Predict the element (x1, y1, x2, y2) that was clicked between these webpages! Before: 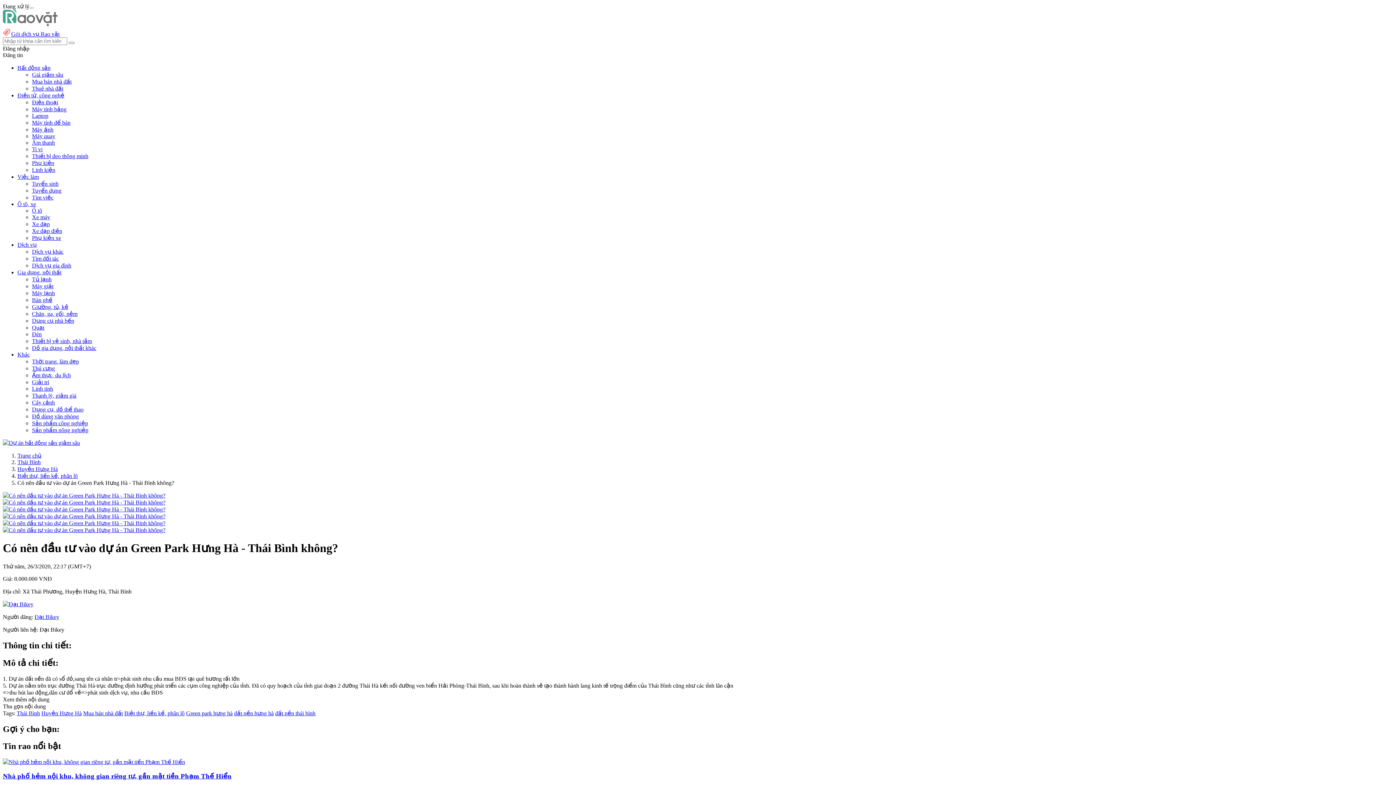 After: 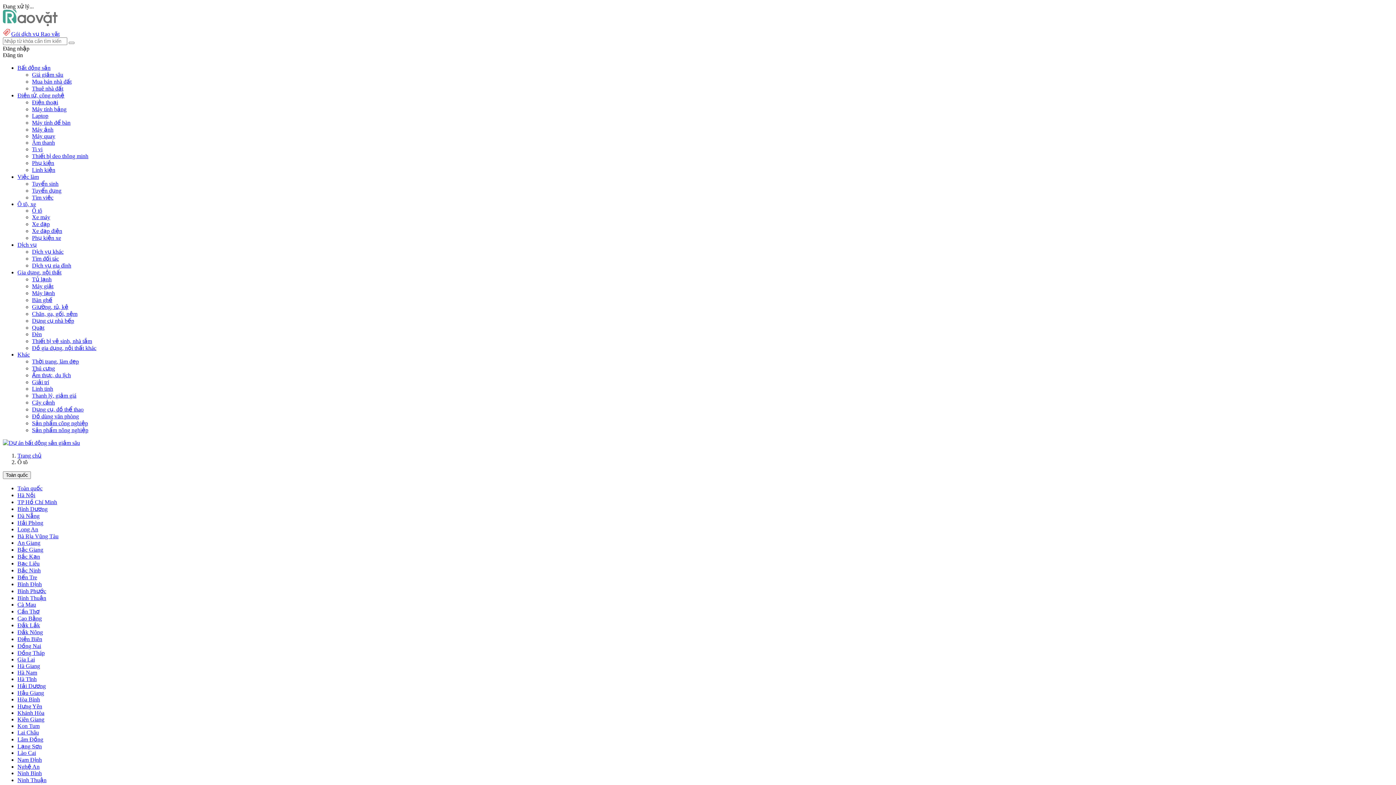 Action: label: Ô tô bbox: (32, 207, 42, 213)